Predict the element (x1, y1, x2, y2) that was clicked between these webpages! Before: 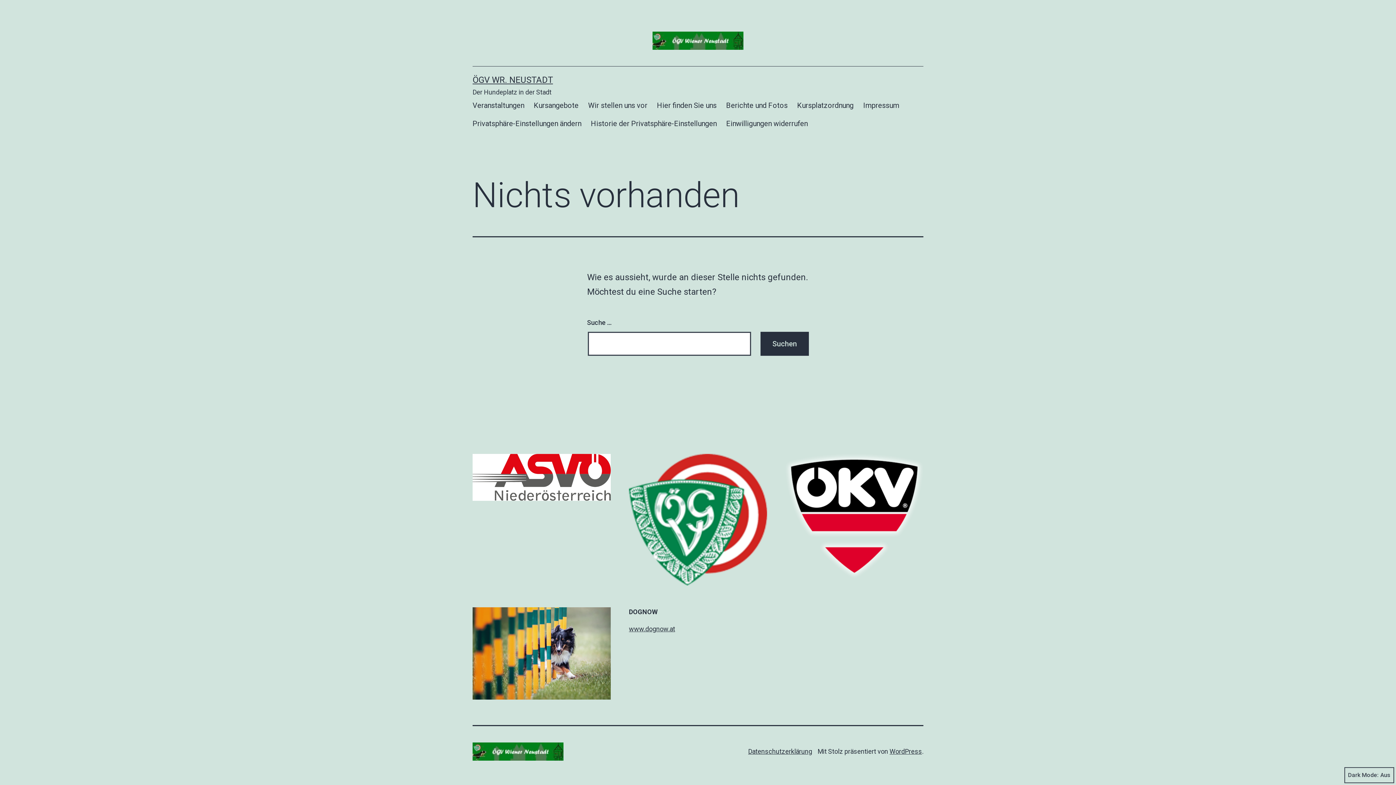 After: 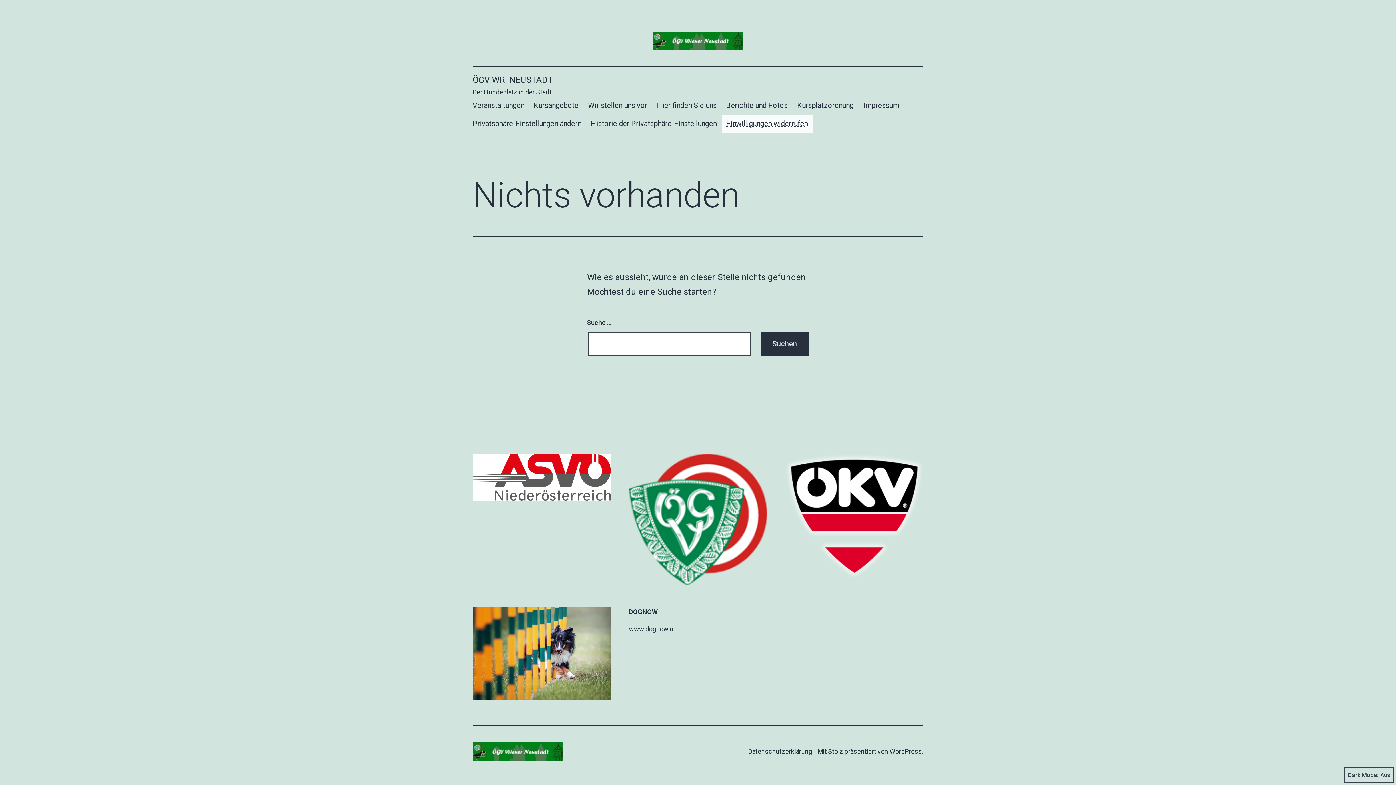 Action: bbox: (721, 114, 812, 132) label: Einwilligungen widerrufen